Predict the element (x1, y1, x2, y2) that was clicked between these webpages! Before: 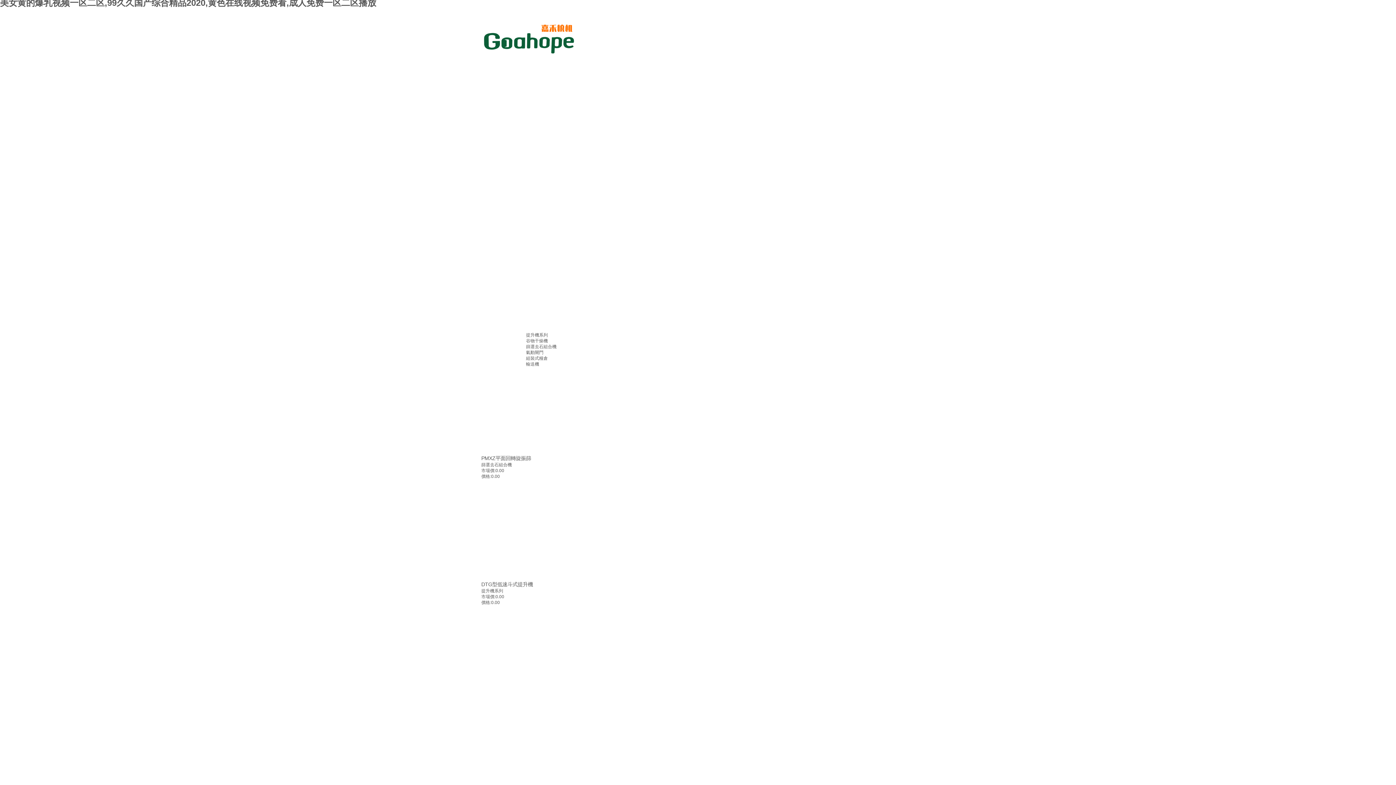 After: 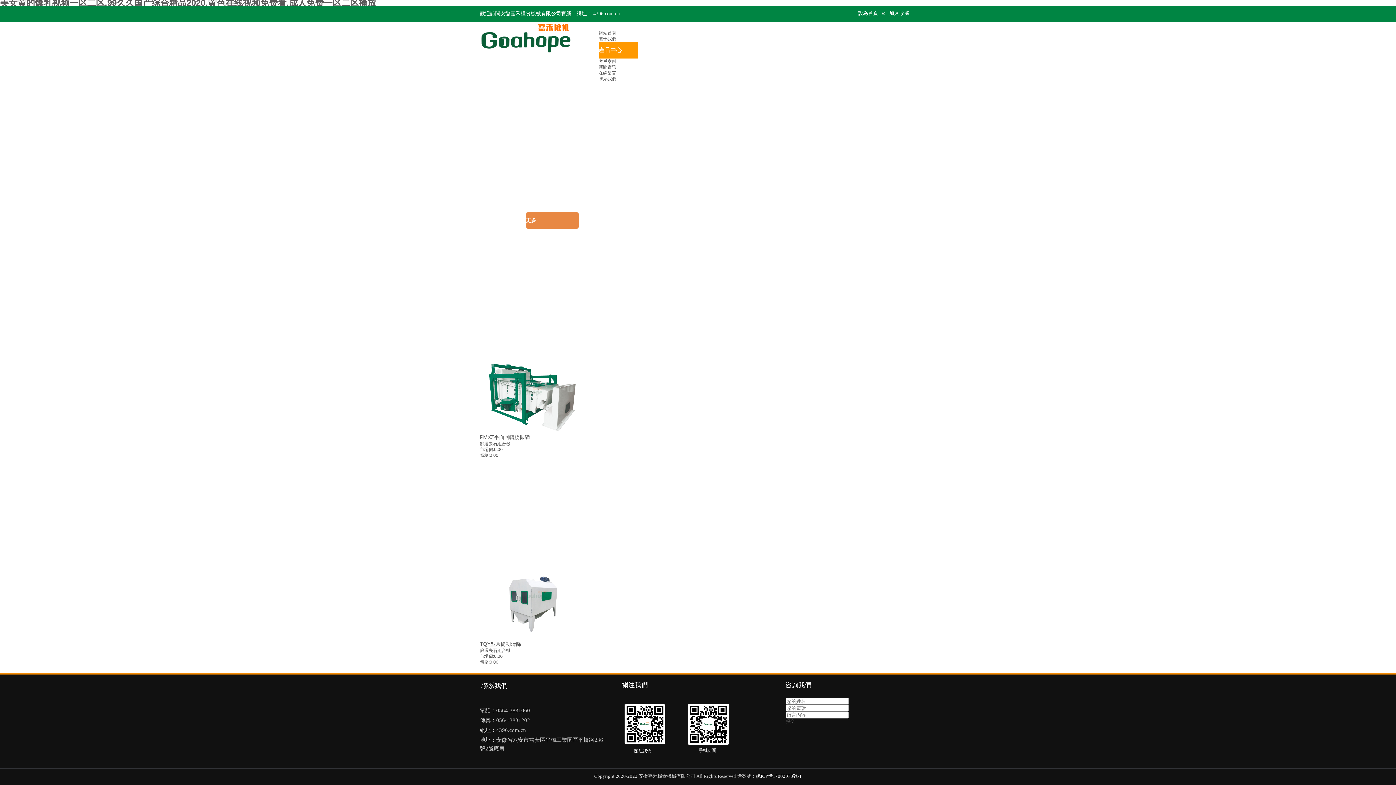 Action: bbox: (526, 344, 556, 349) label: 篩選去石組合機